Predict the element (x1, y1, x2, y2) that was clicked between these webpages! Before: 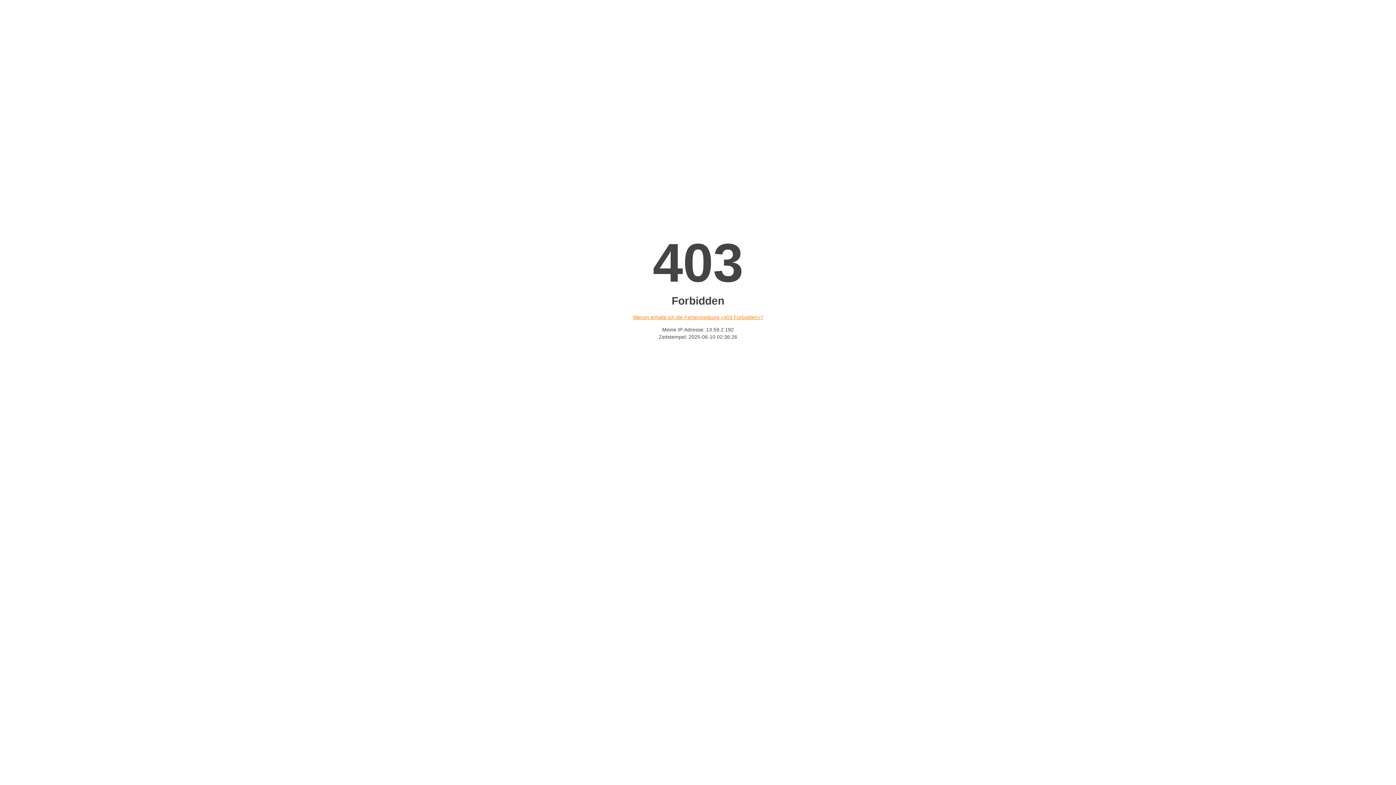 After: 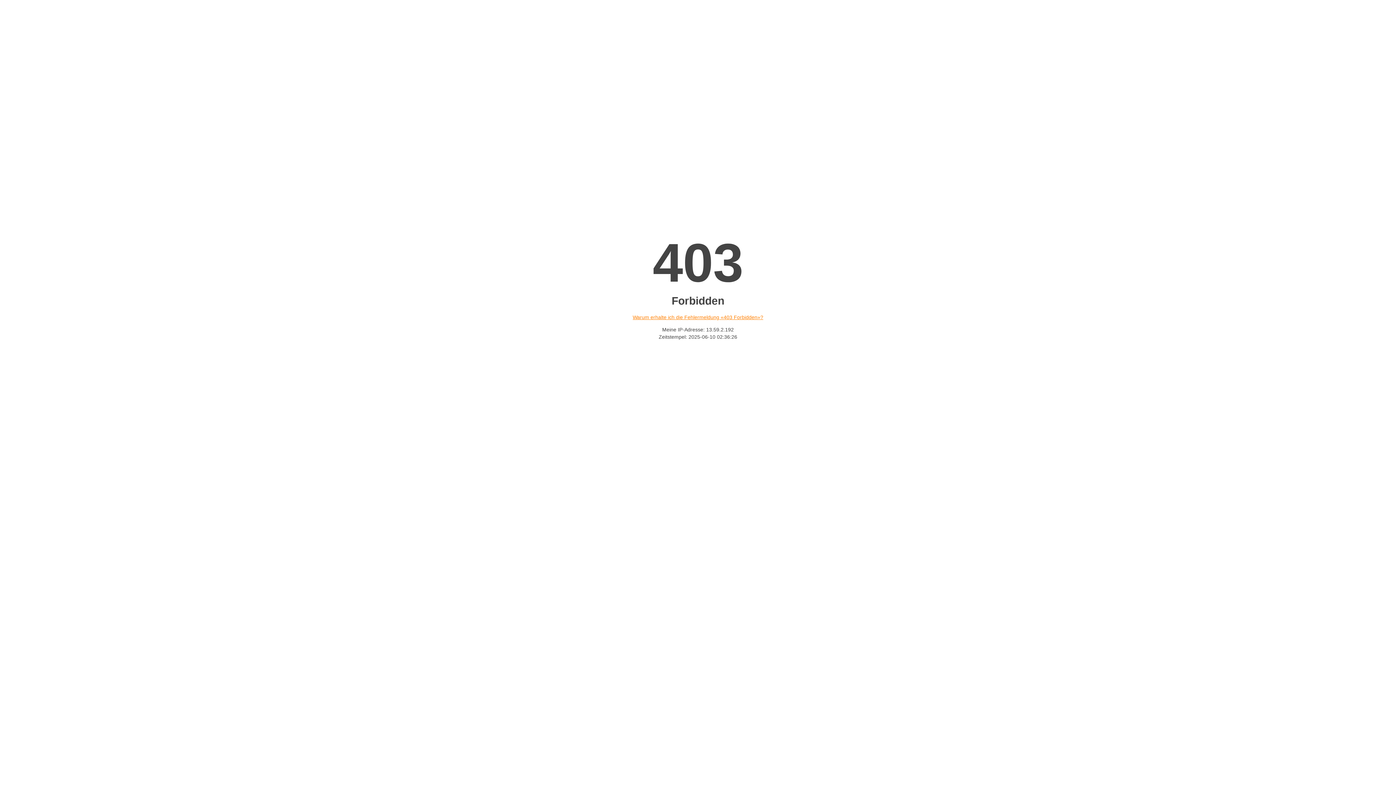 Action: bbox: (632, 314, 763, 320) label: Warum erhalte ich die Fehlermeldung «403 Forbidden»?